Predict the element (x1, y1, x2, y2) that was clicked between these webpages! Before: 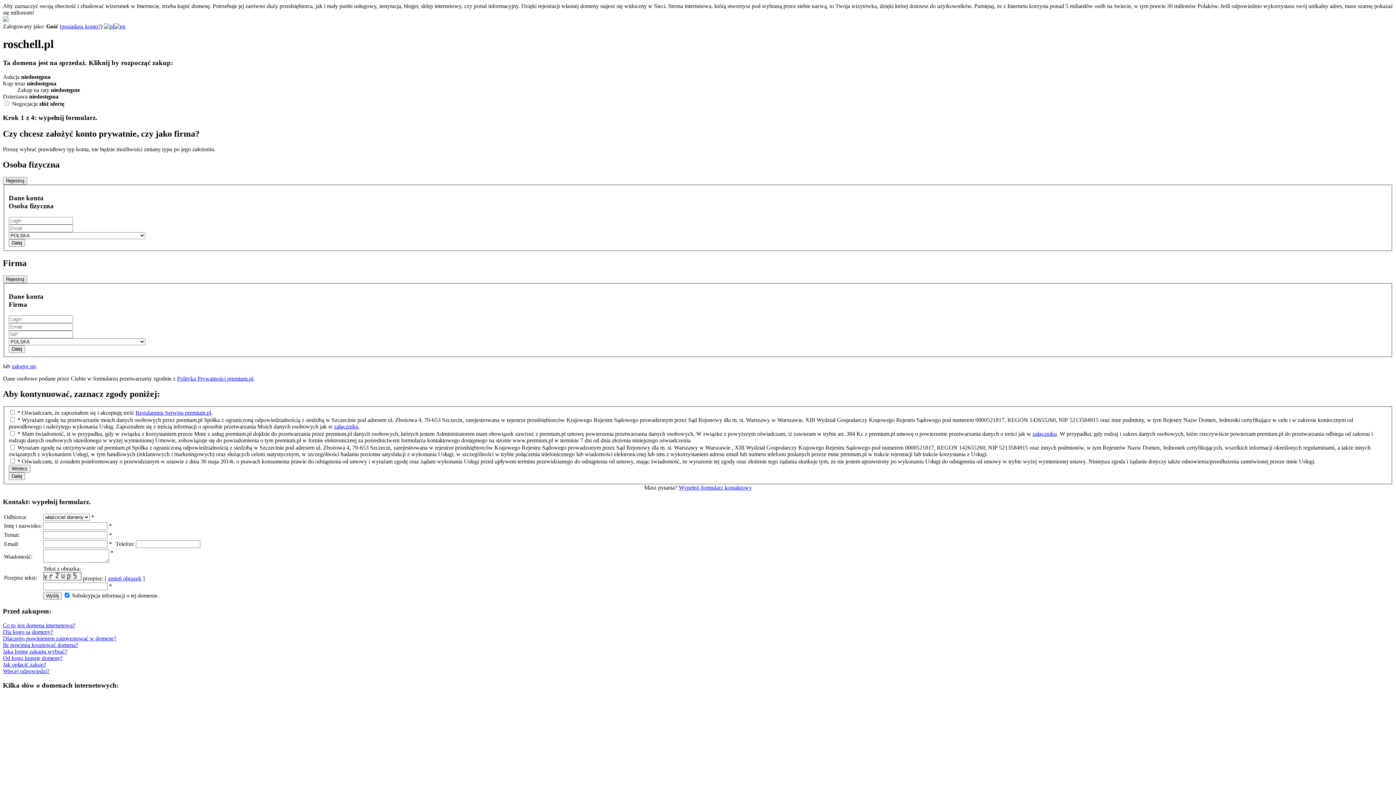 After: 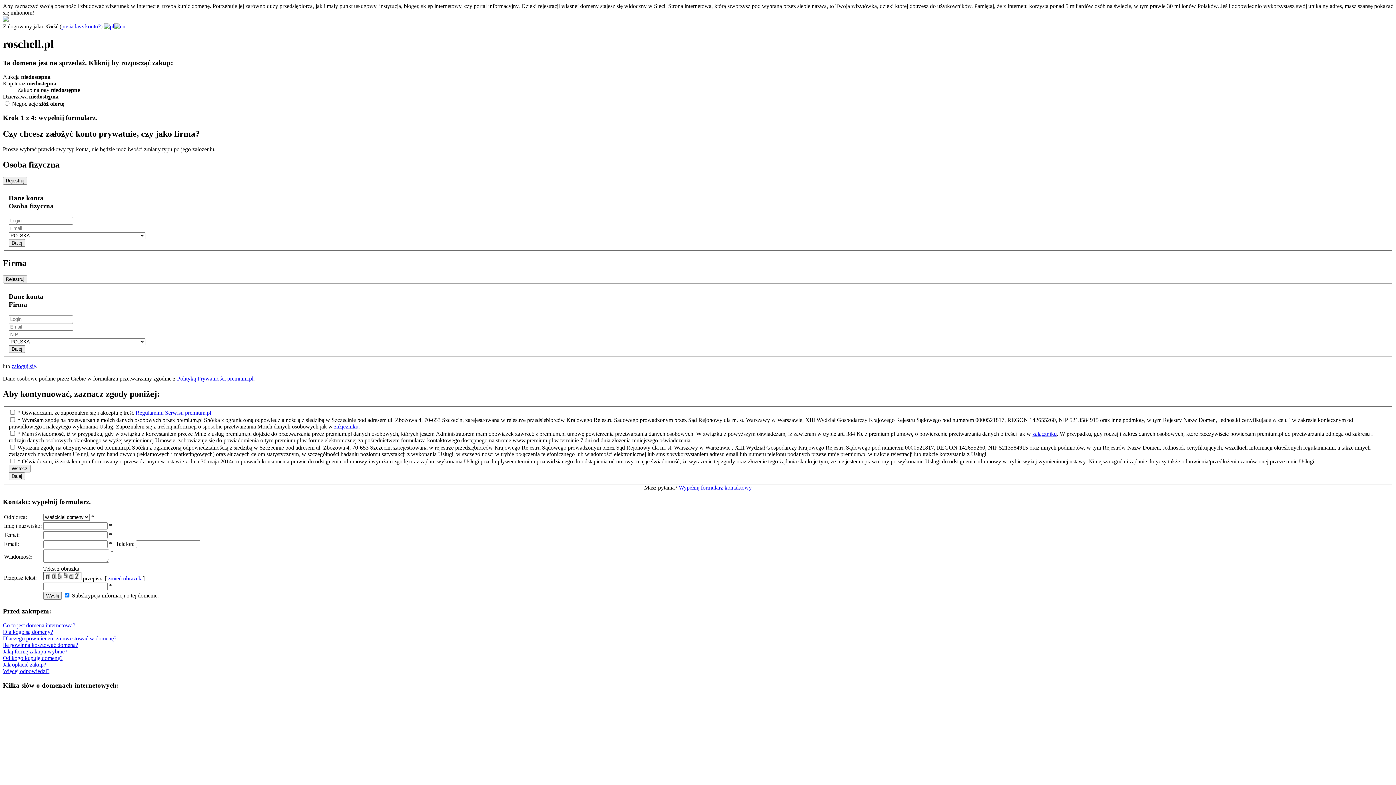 Action: bbox: (104, 23, 114, 29)